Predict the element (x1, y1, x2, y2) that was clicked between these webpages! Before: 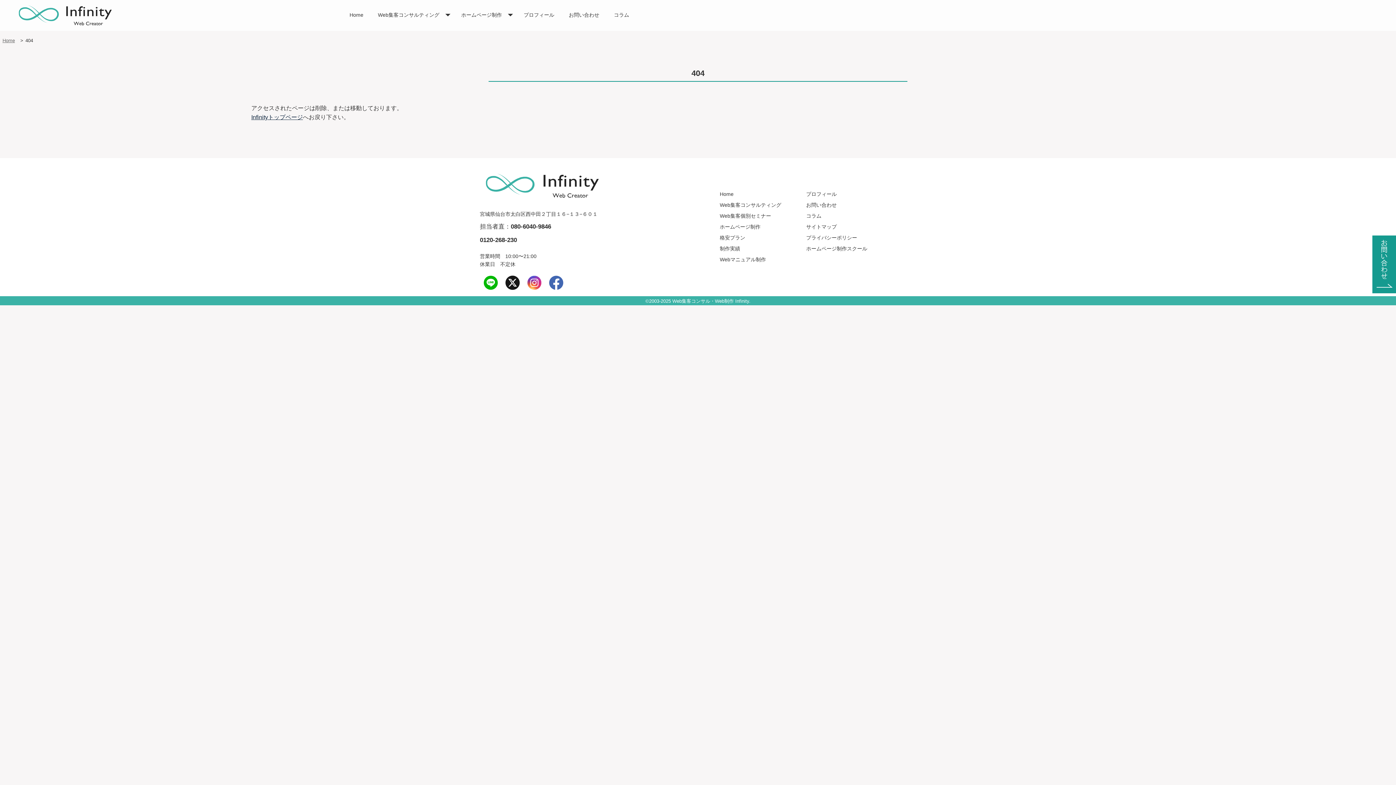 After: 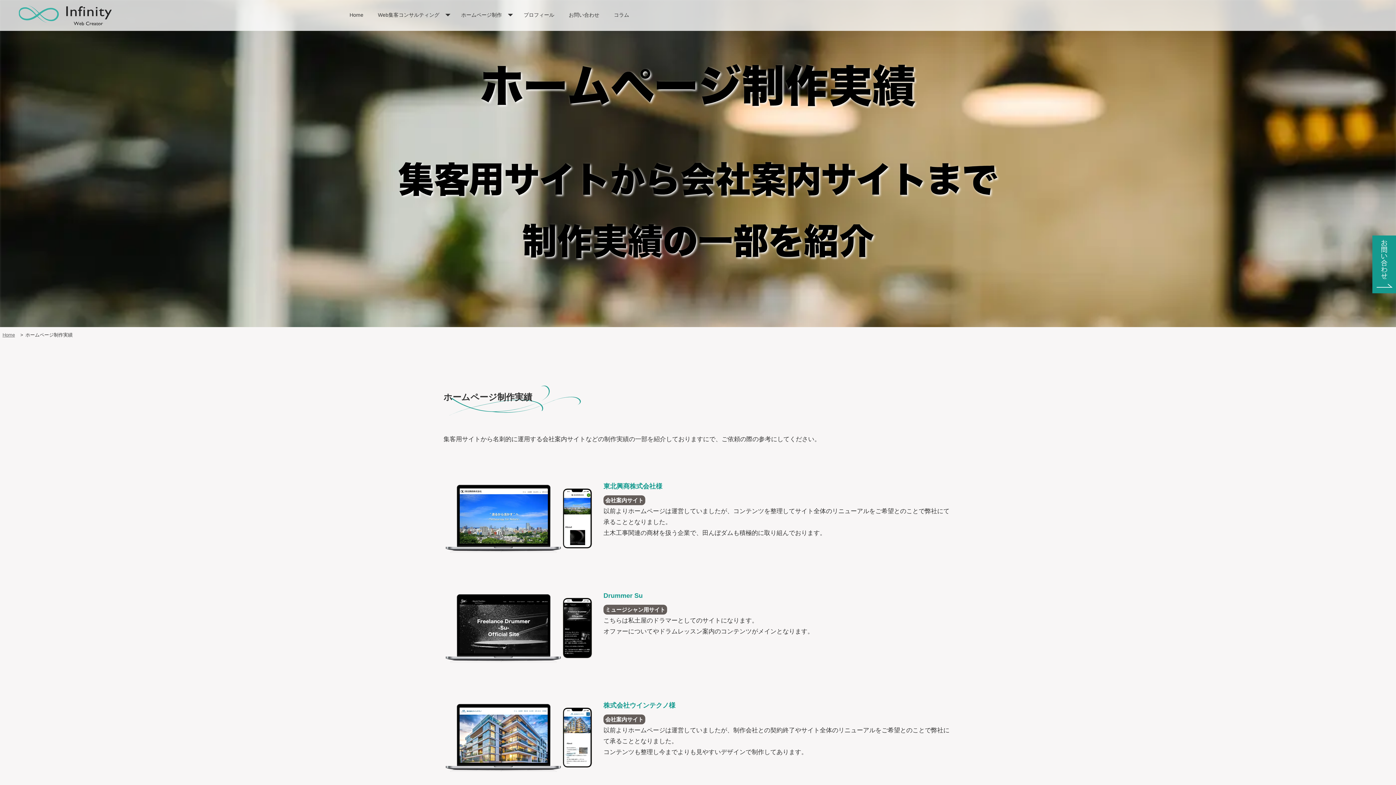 Action: label: 制作実績 bbox: (720, 245, 740, 251)